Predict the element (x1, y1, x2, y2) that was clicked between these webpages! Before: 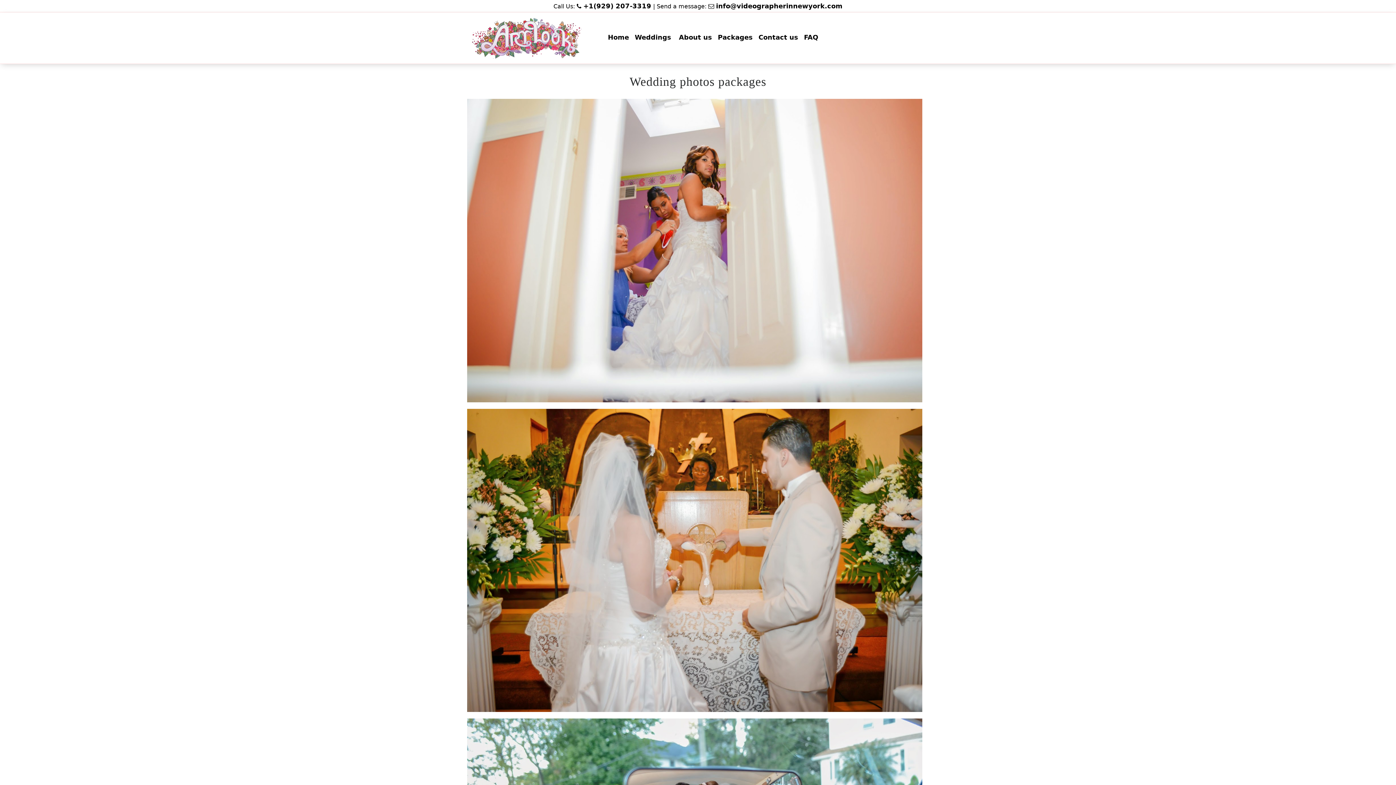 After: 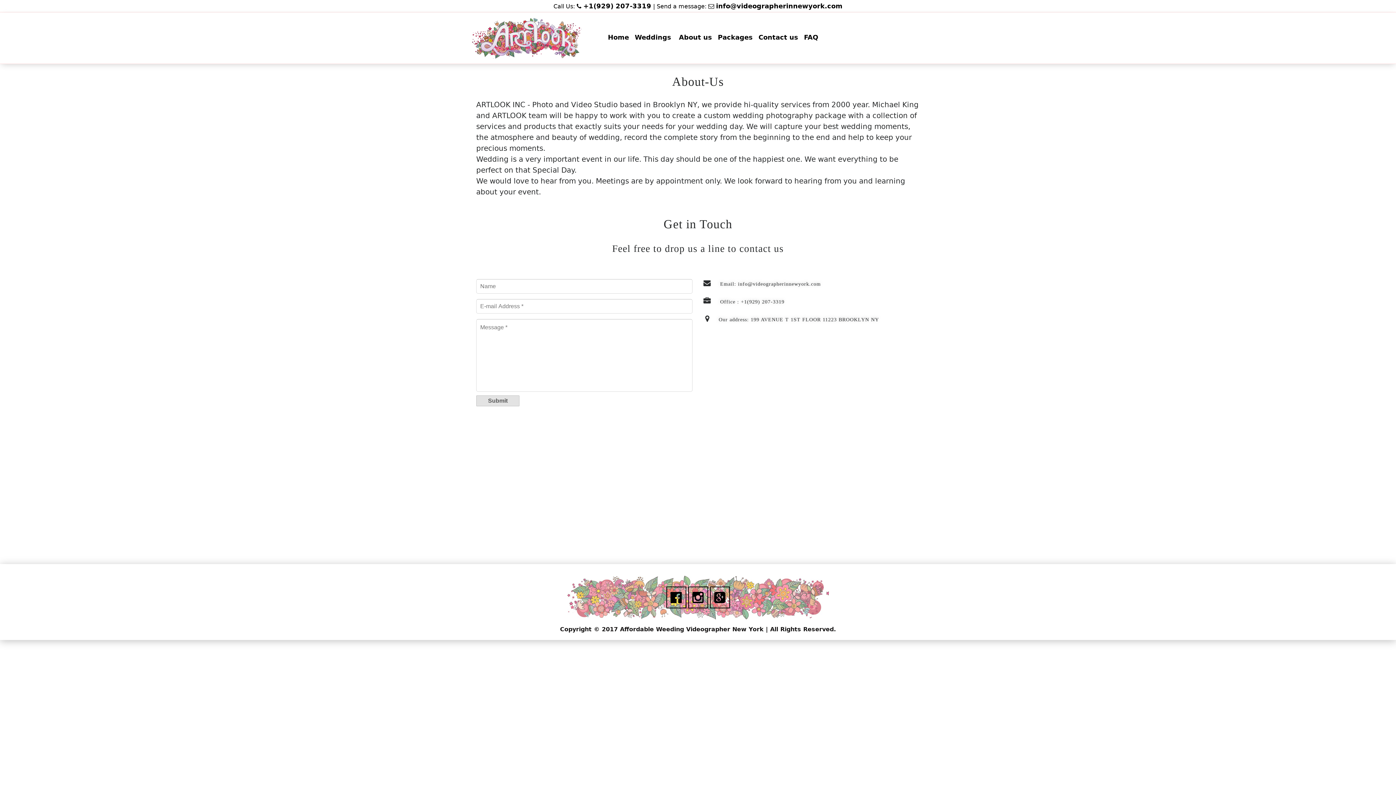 Action: label: About us
(current) bbox: (676, 29, 715, 45)